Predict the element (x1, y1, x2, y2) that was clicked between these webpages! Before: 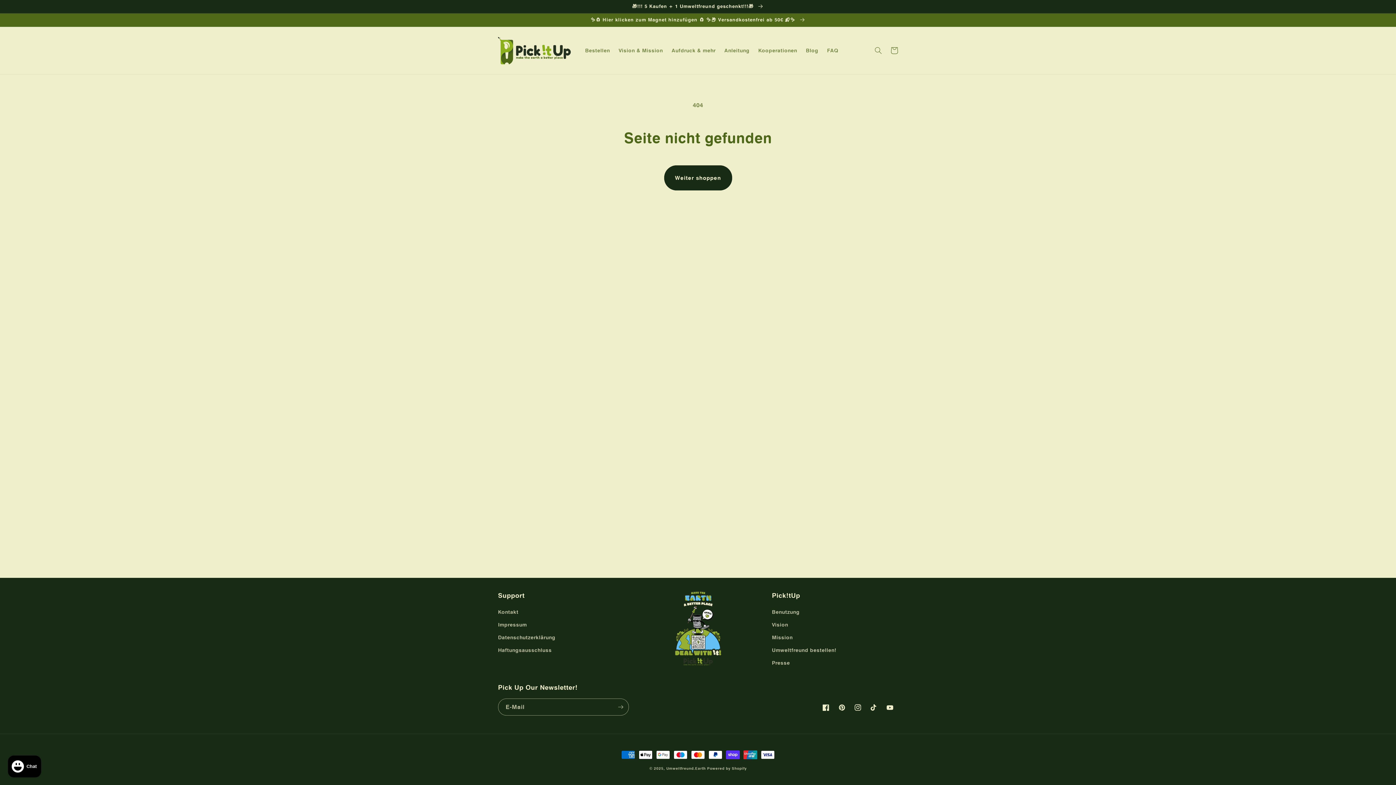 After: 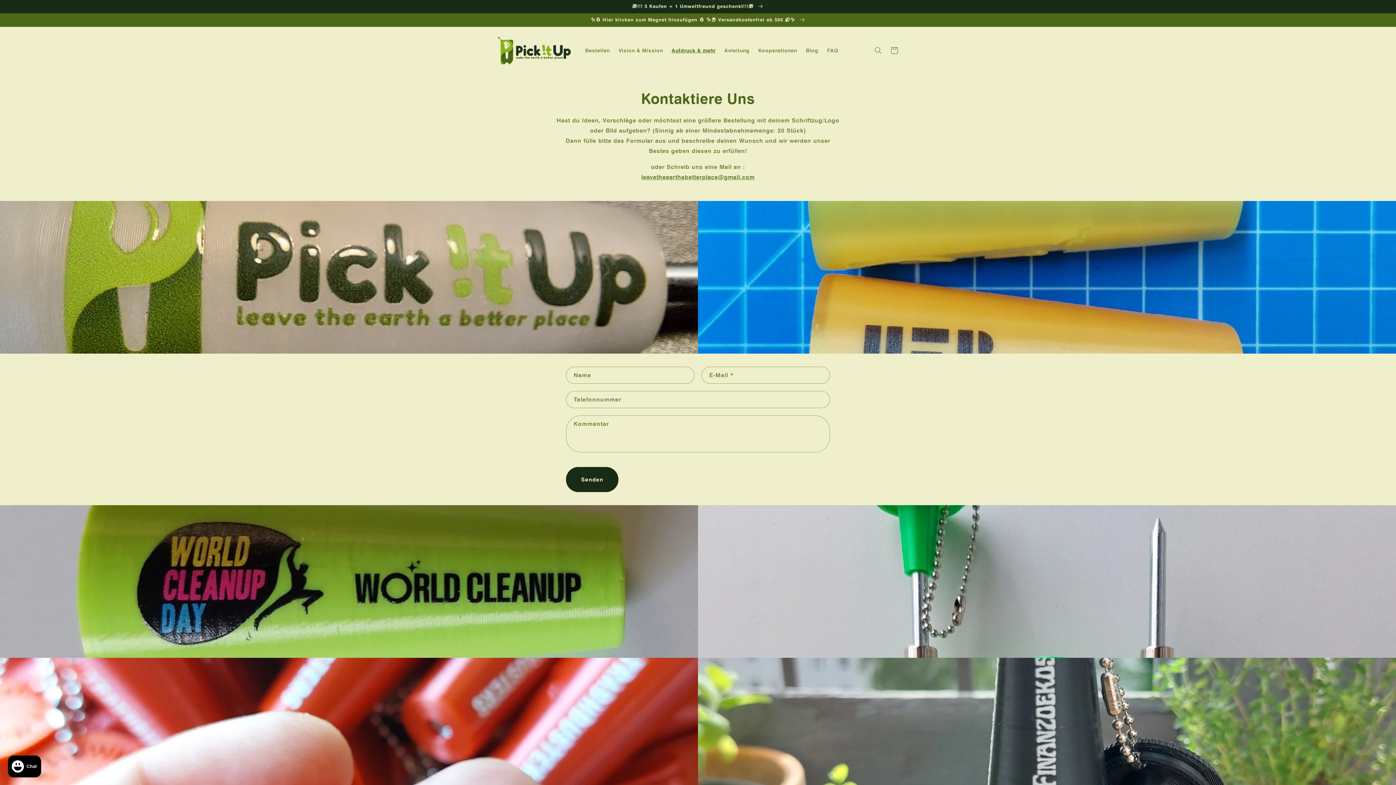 Action: bbox: (667, 42, 720, 58) label: Aufdruck & mehr